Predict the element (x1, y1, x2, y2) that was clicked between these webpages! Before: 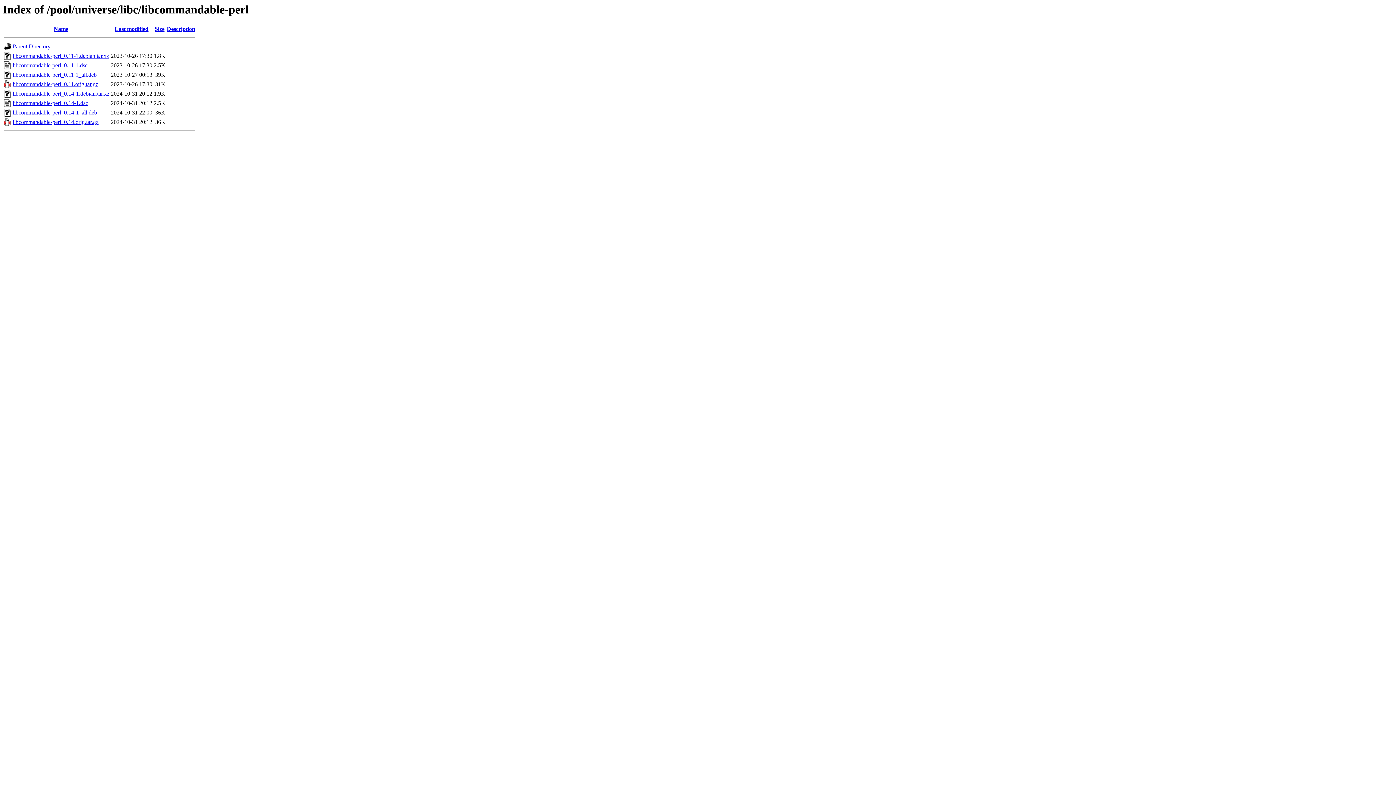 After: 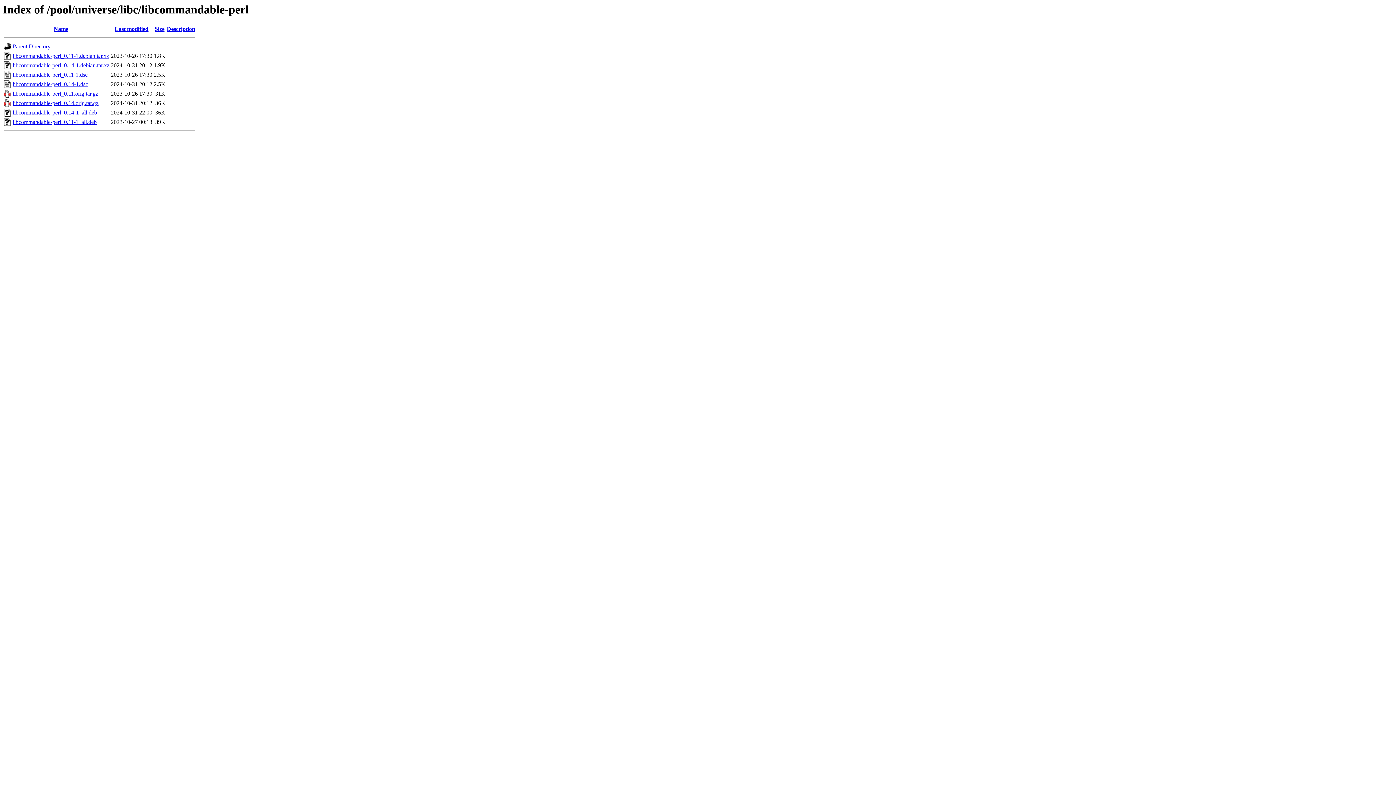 Action: label: Size bbox: (154, 25, 164, 32)